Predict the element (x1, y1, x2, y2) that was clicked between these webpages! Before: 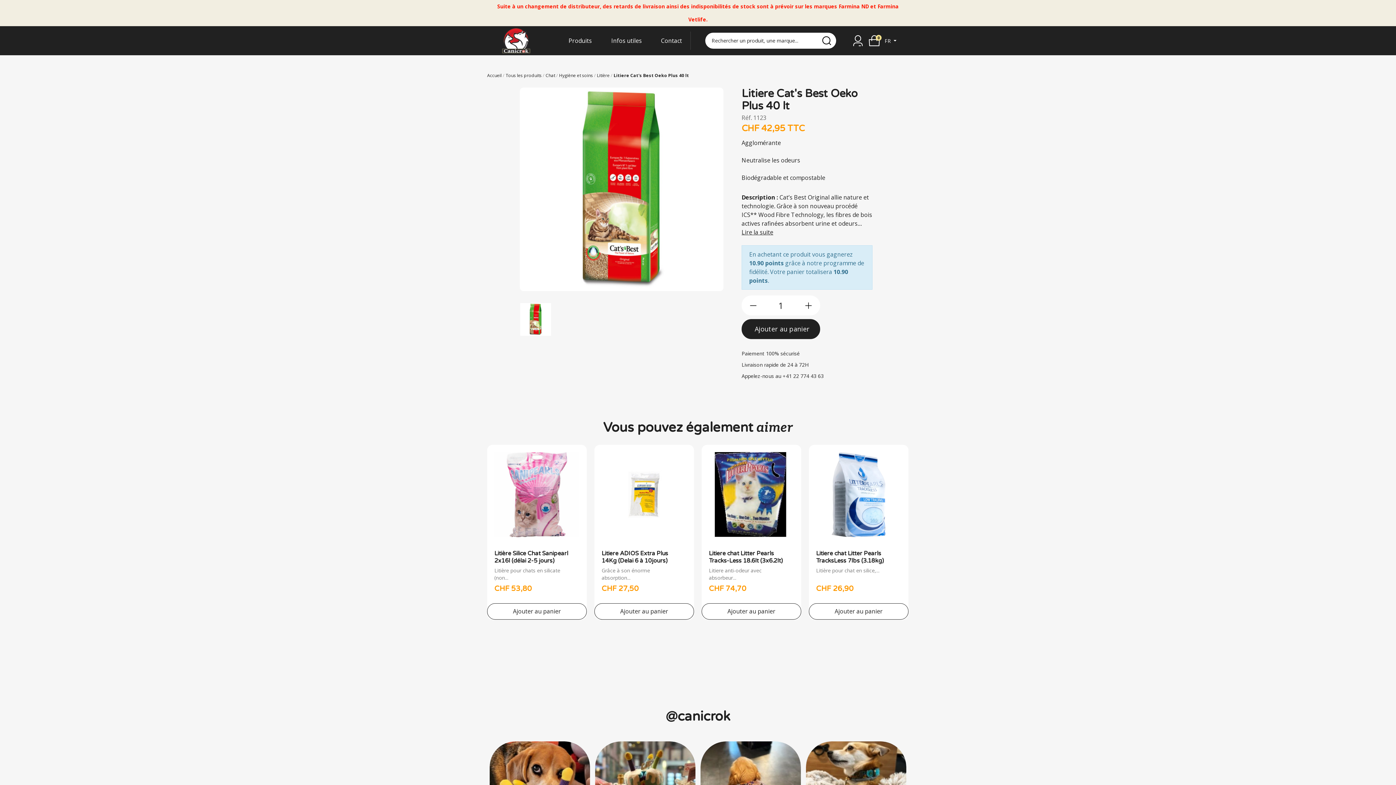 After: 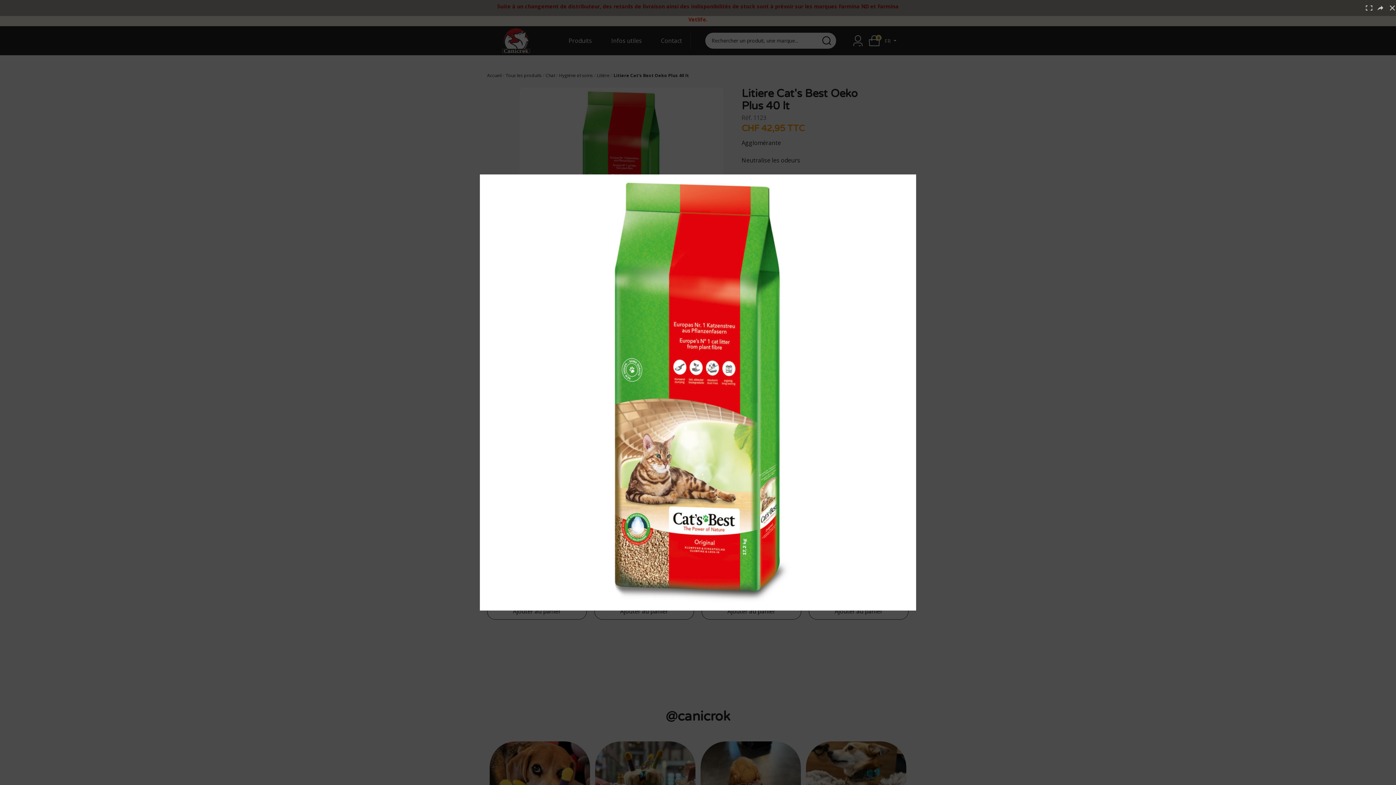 Action: bbox: (520, 302, 551, 336)